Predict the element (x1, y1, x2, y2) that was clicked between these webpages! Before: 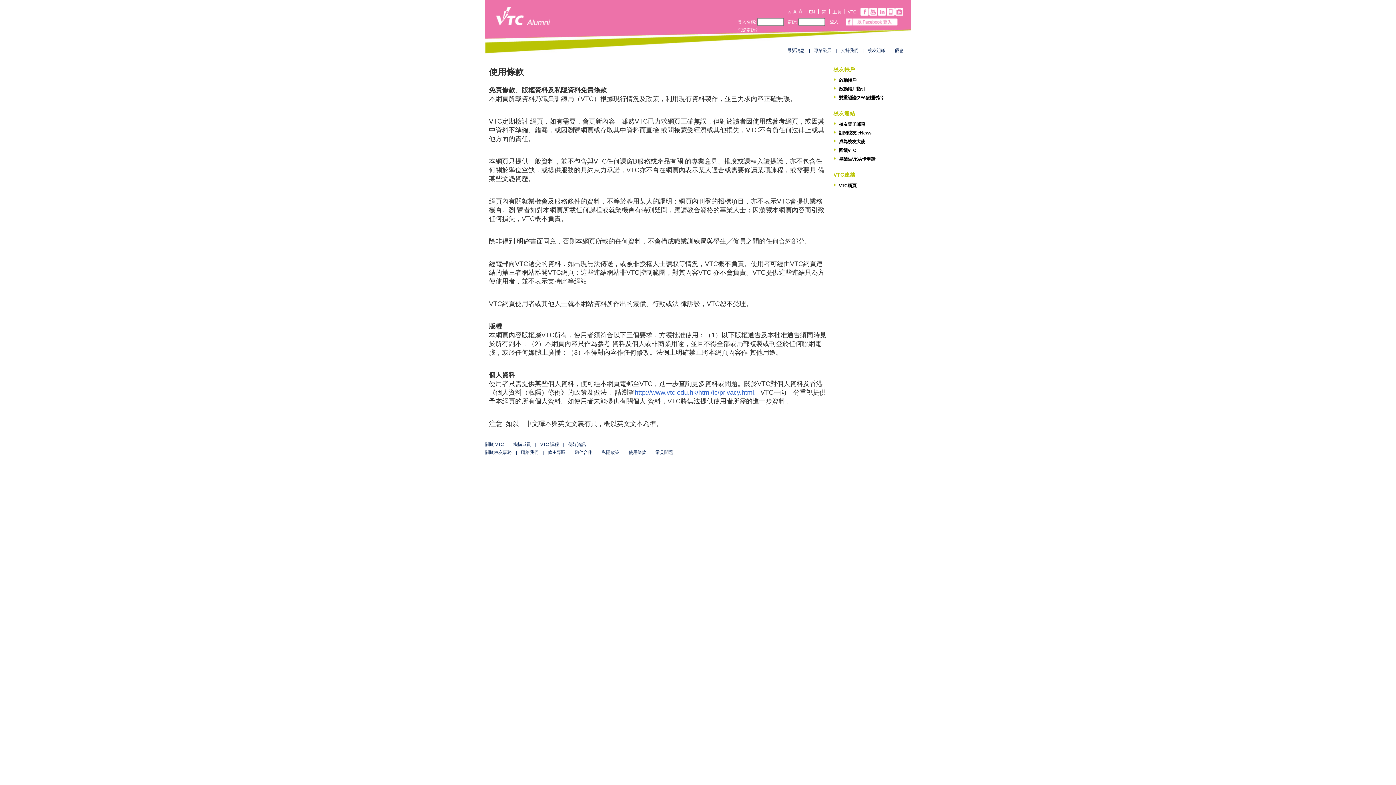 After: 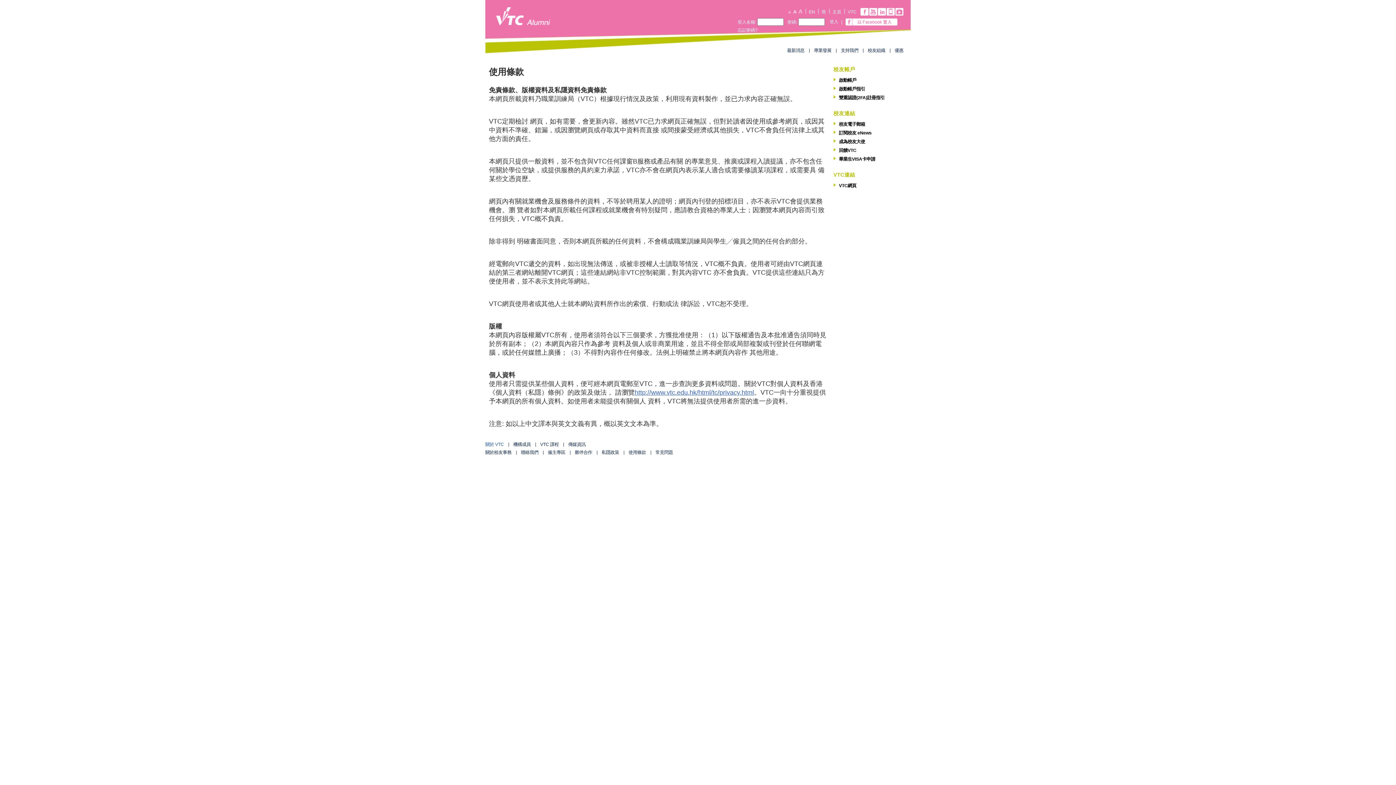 Action: label: 關於 VTC bbox: (485, 442, 504, 447)